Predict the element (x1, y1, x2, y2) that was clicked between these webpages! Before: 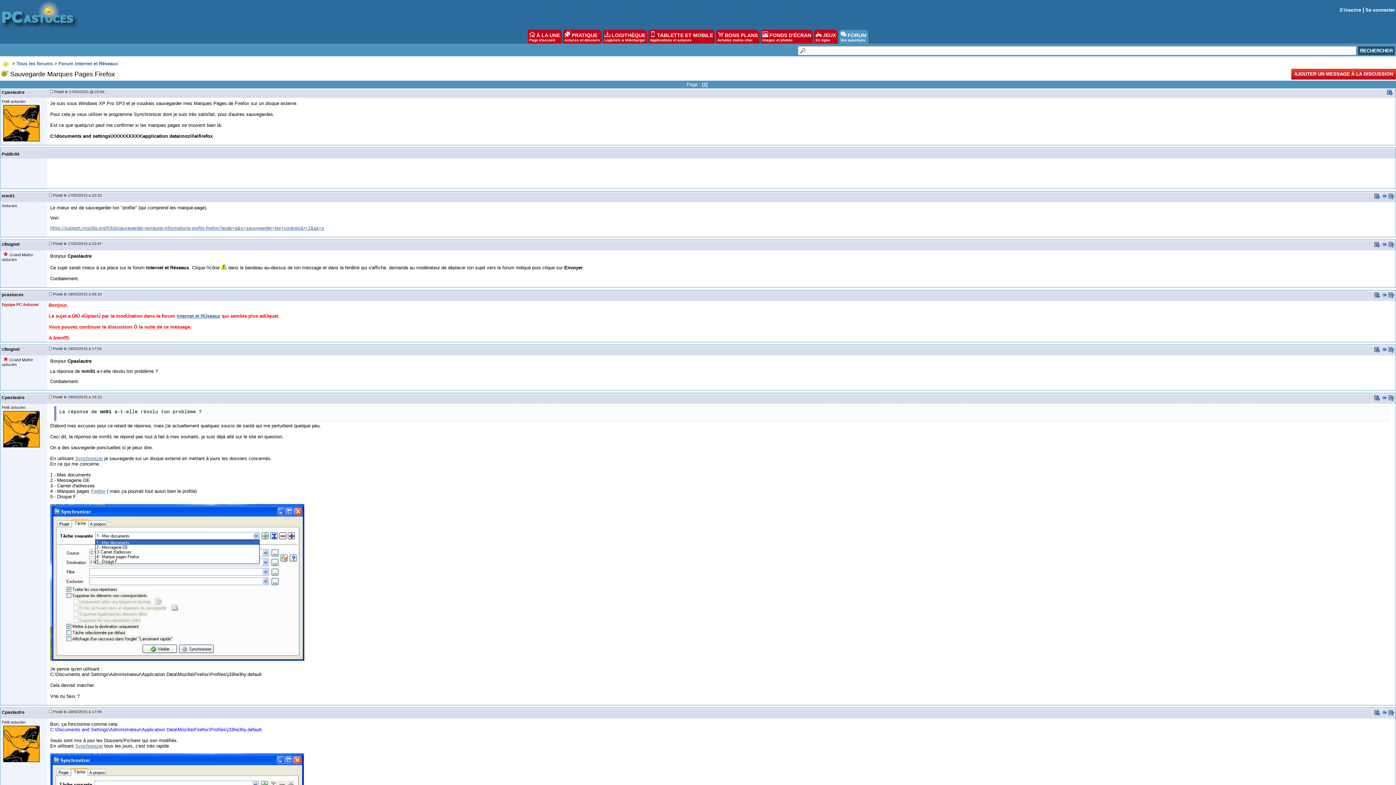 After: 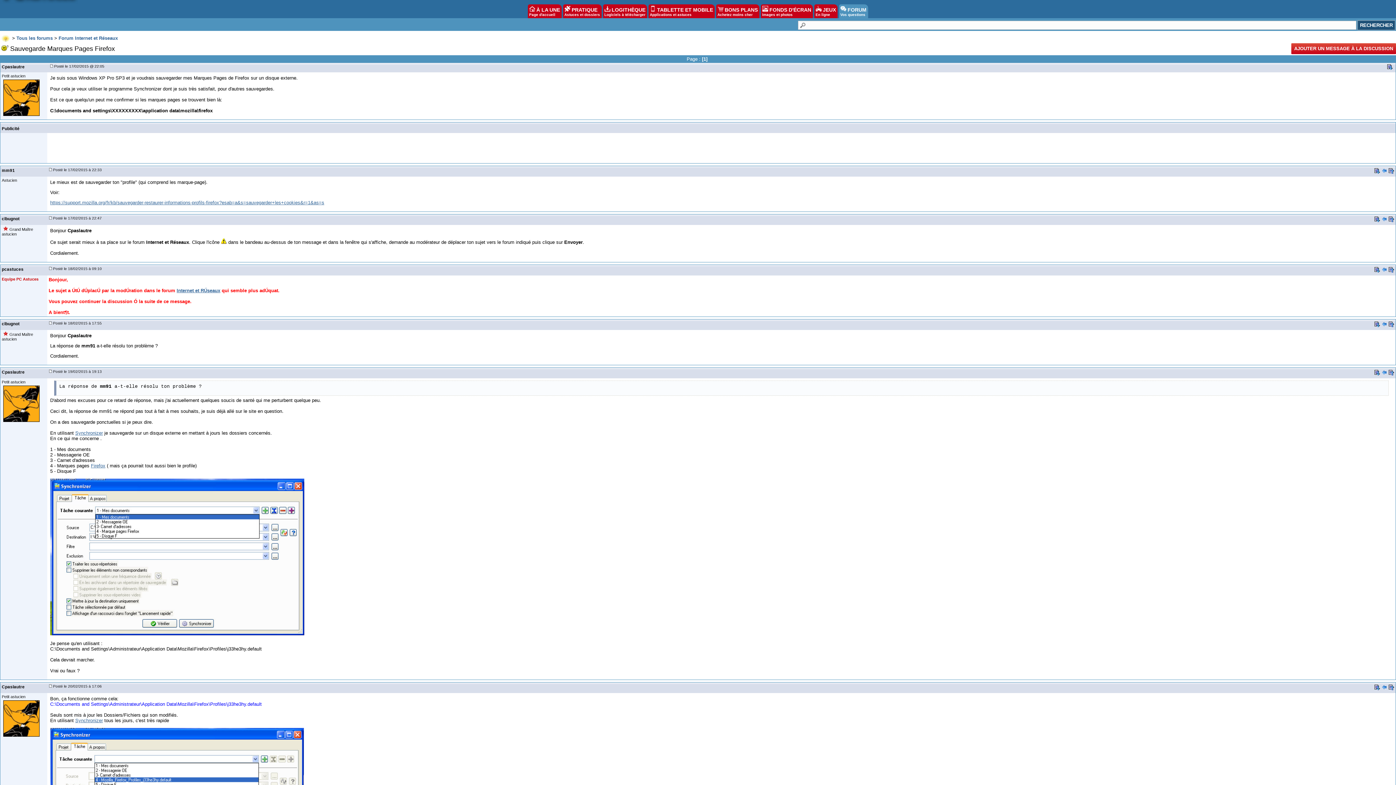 Action: bbox: (1389, 348, 1394, 353)